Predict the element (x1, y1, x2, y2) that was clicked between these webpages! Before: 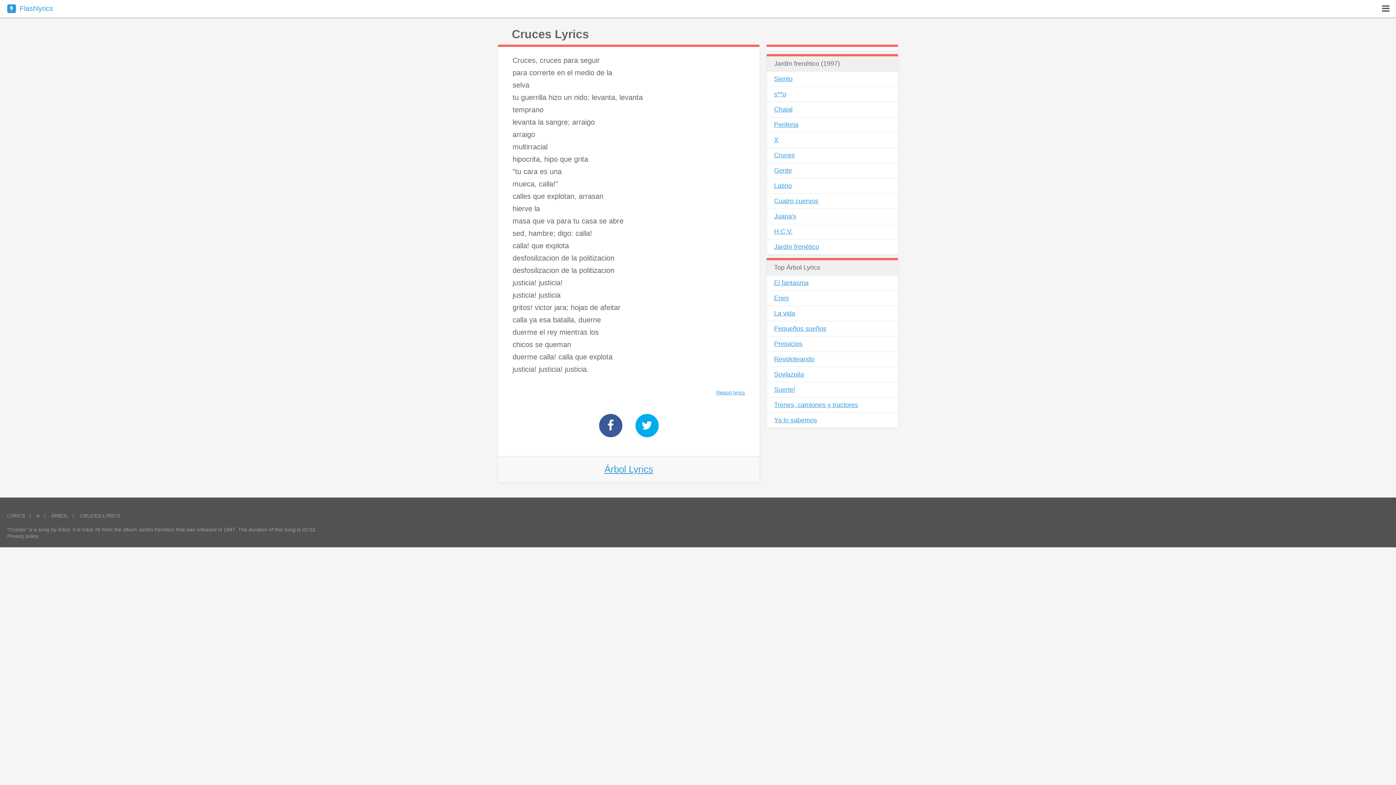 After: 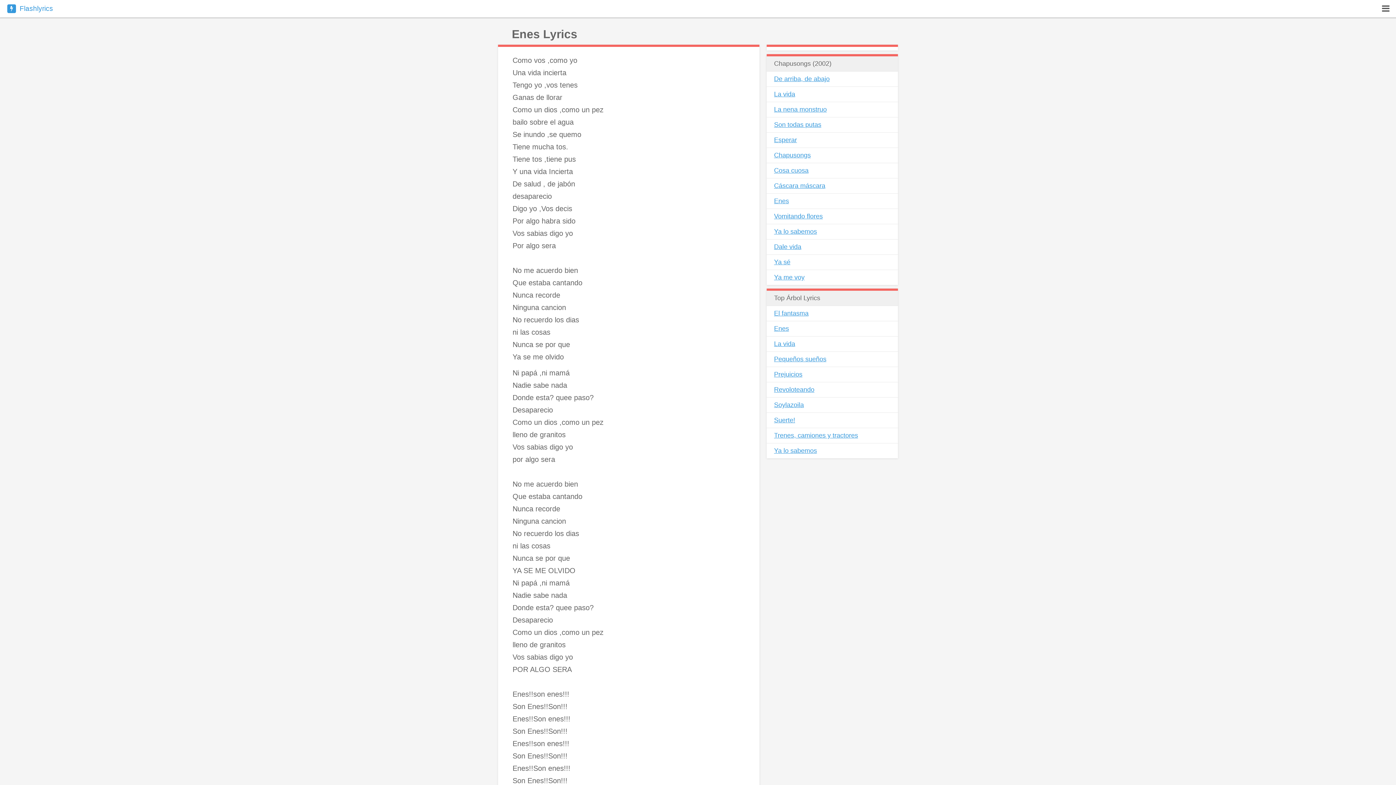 Action: label: Enes bbox: (766, 290, 898, 305)